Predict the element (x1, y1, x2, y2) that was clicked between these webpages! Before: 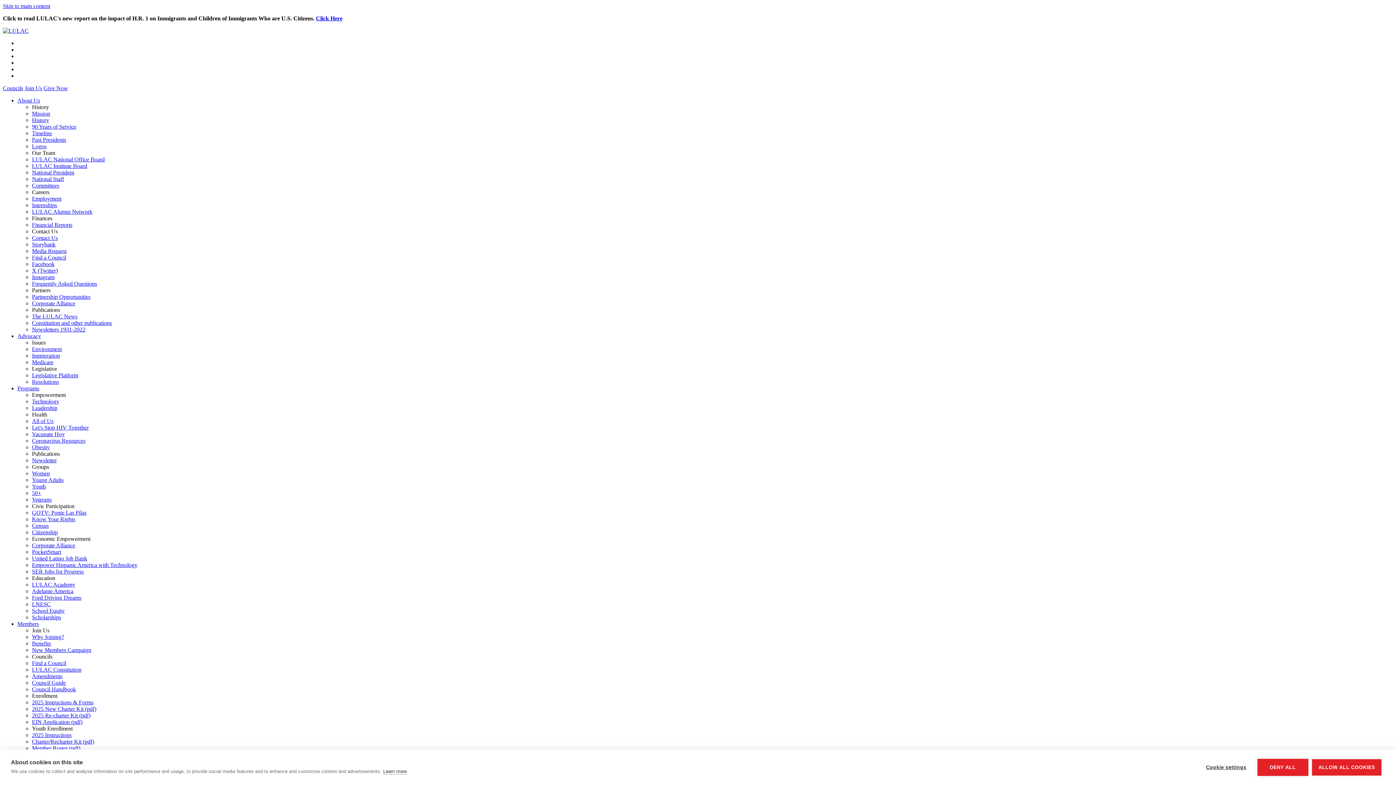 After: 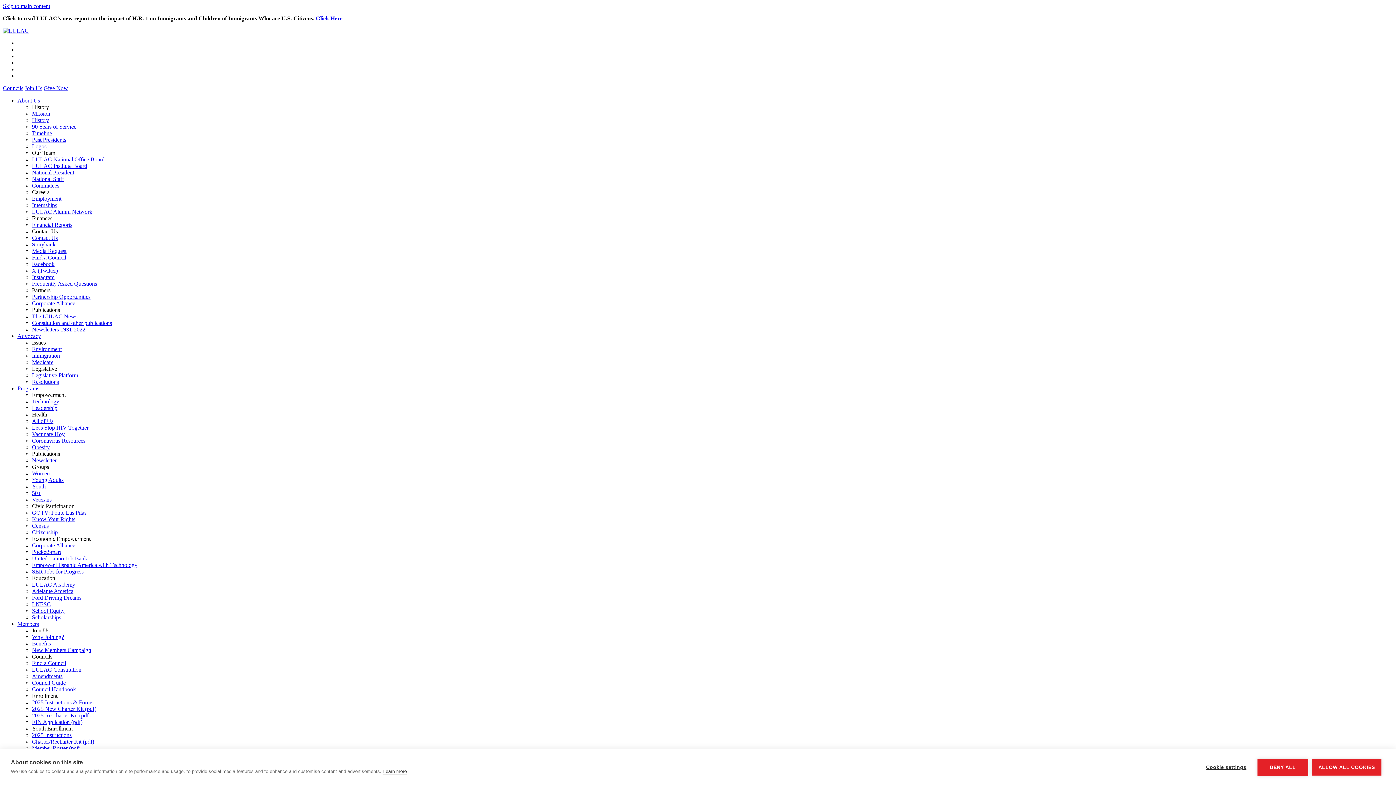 Action: label: Scholarships bbox: (32, 614, 61, 620)